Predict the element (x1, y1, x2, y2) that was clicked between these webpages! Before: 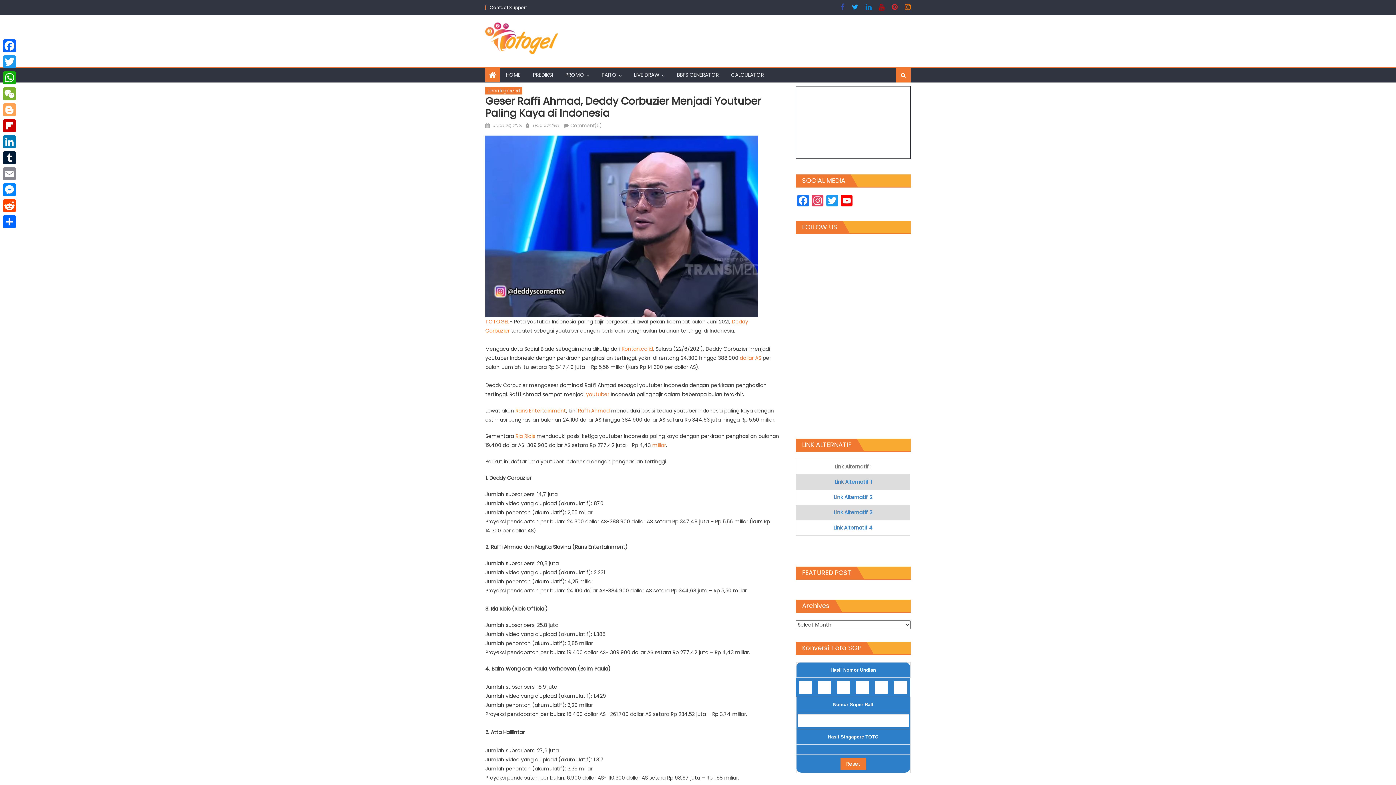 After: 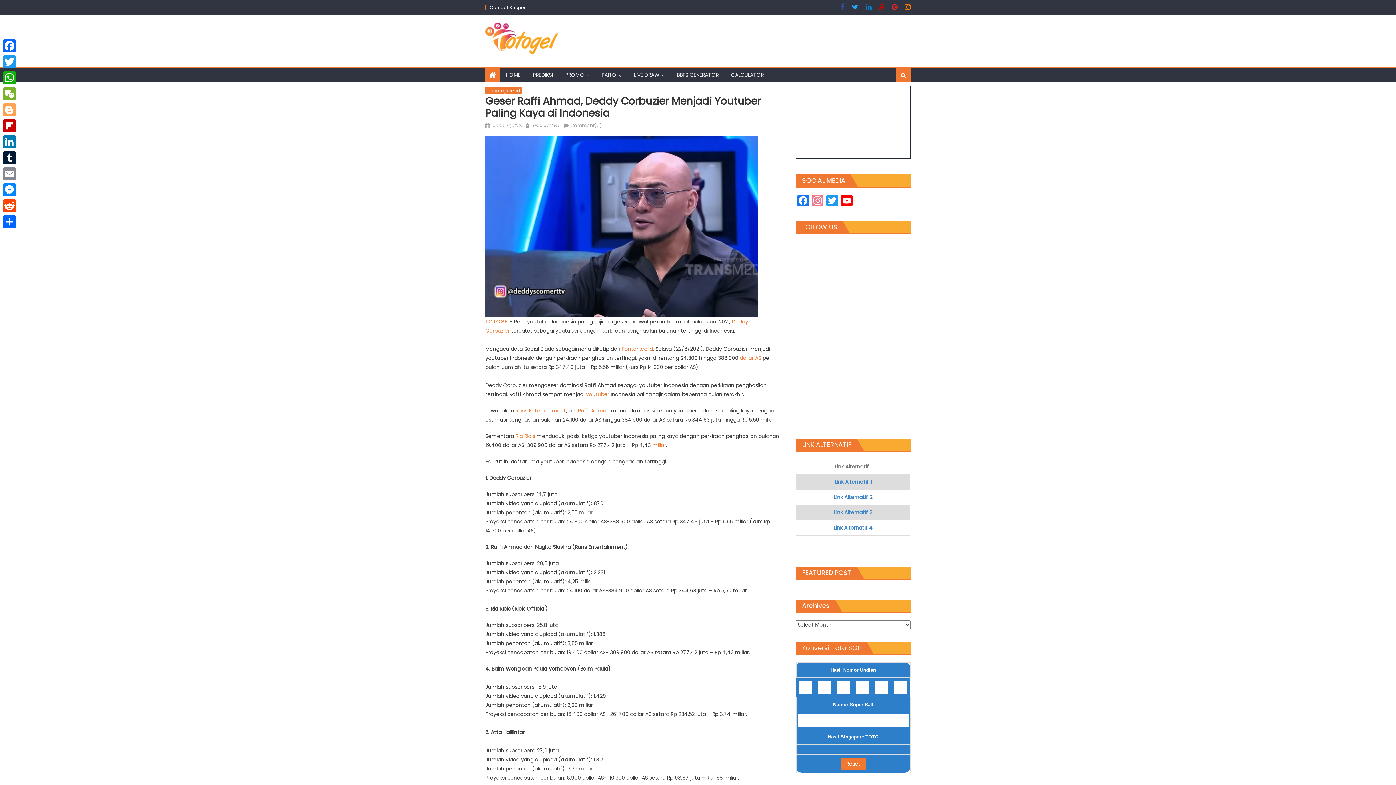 Action: label: Instagram bbox: (810, 194, 825, 208)